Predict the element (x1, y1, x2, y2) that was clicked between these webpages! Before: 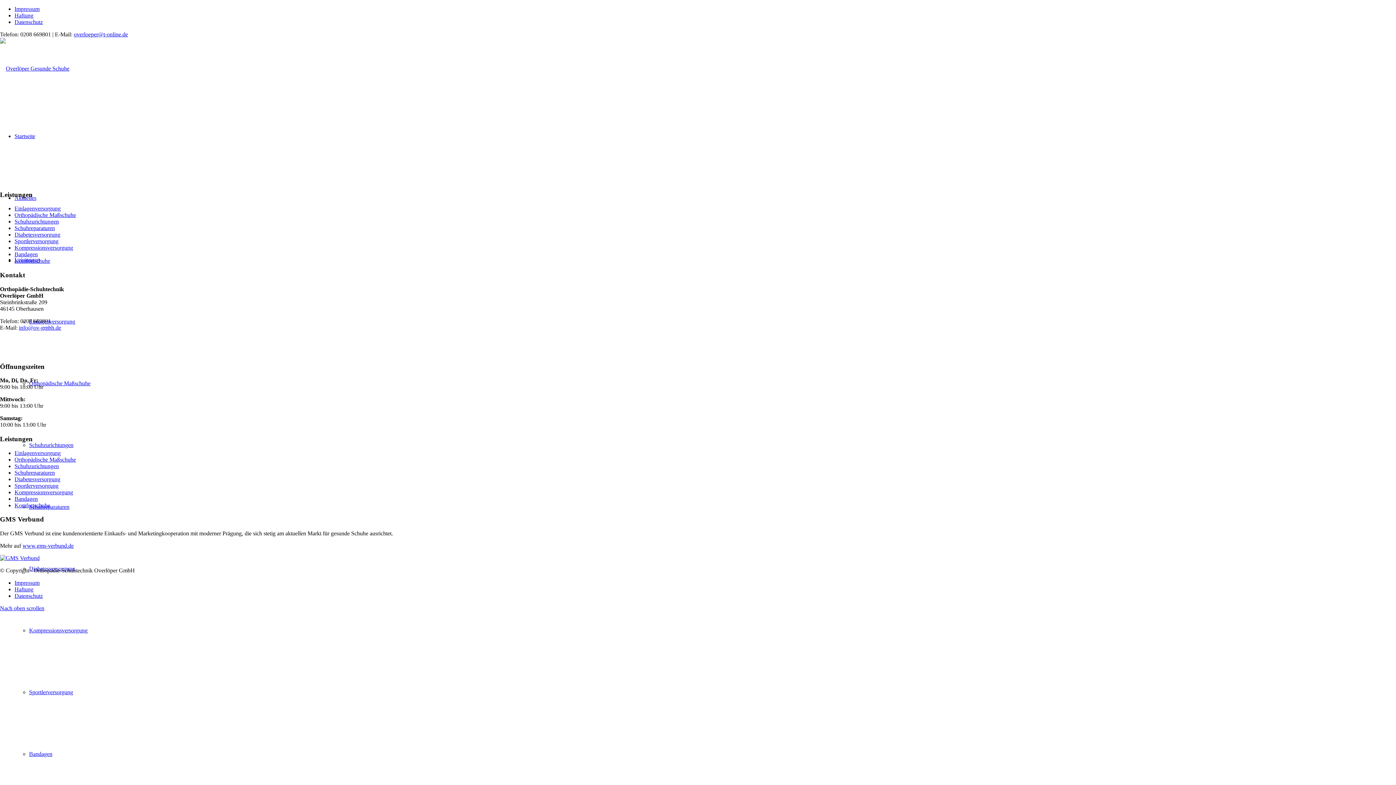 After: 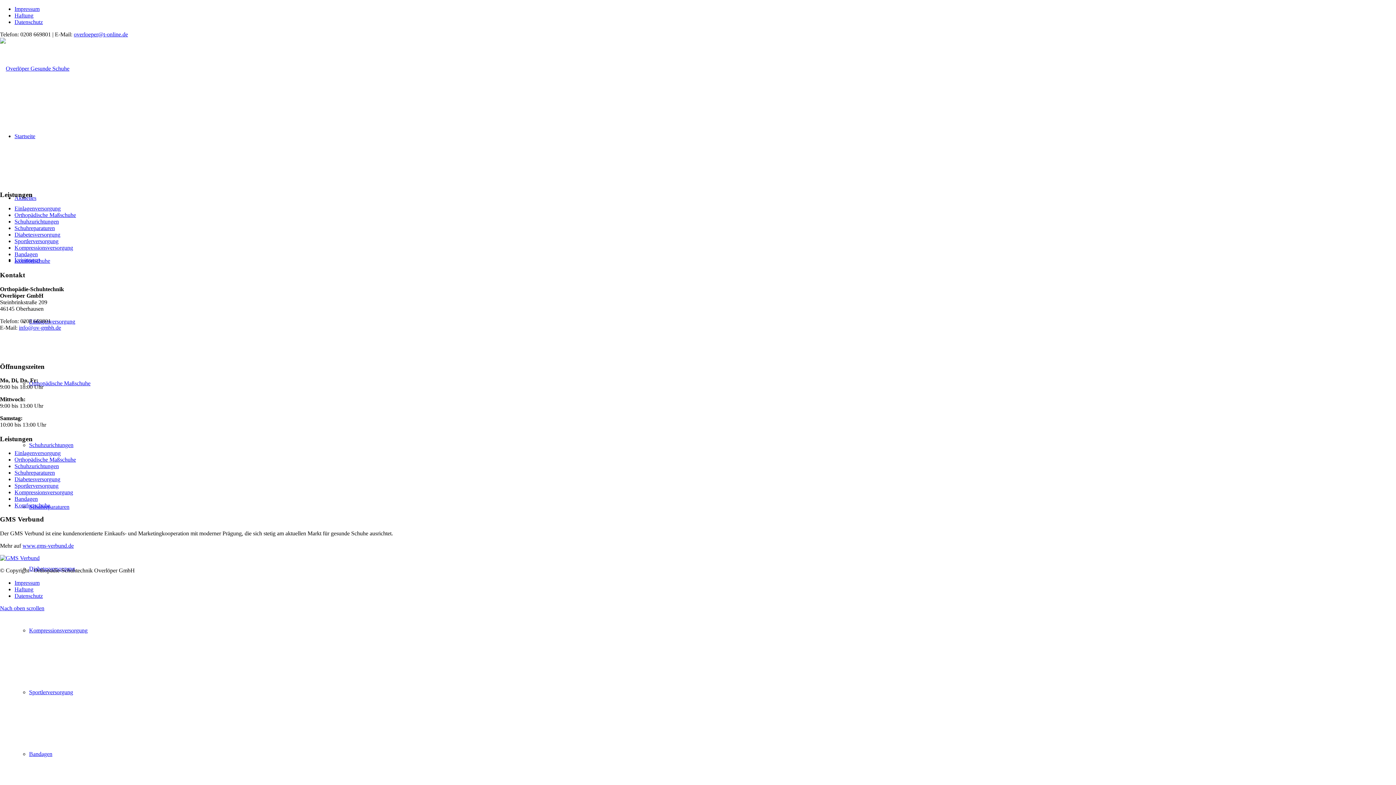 Action: label: info@ov-gmbh.de bbox: (18, 324, 61, 330)